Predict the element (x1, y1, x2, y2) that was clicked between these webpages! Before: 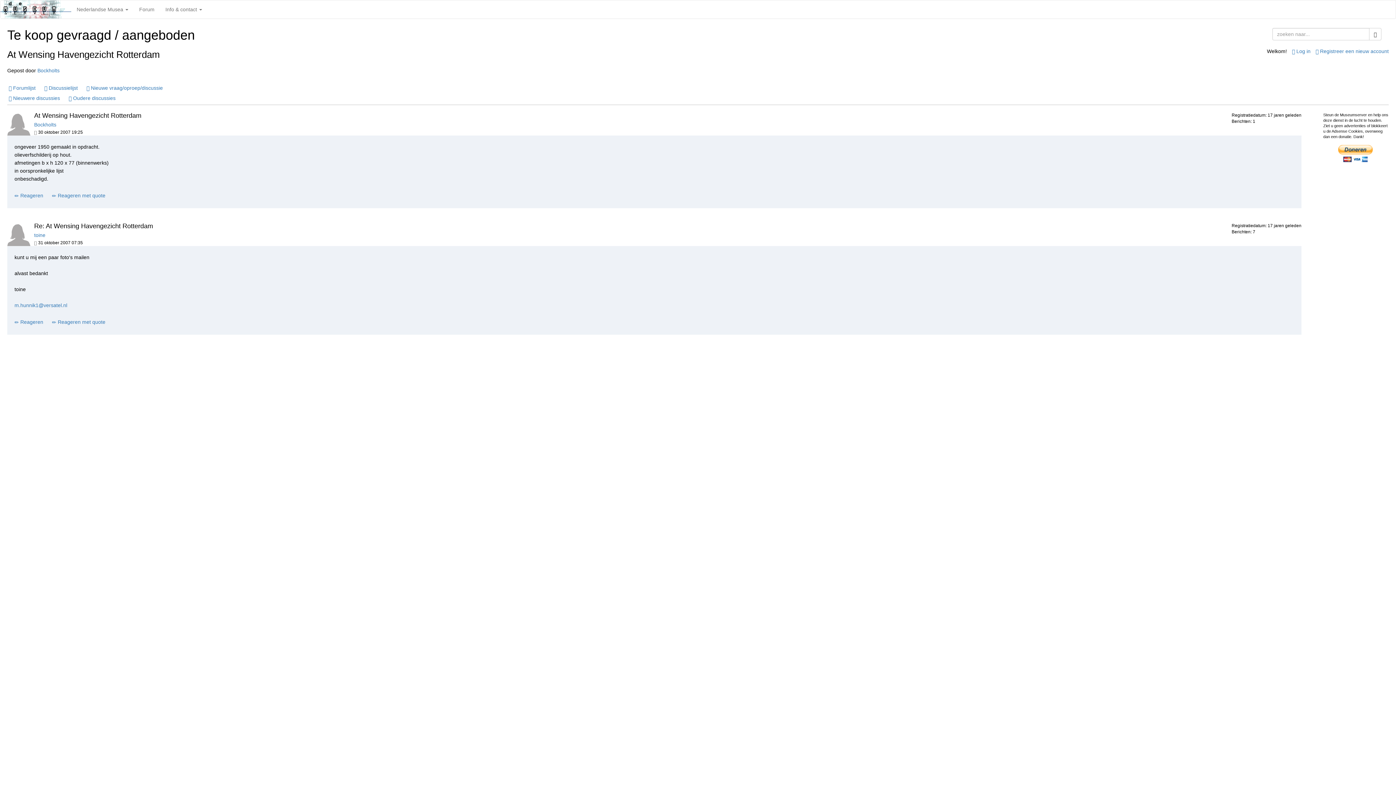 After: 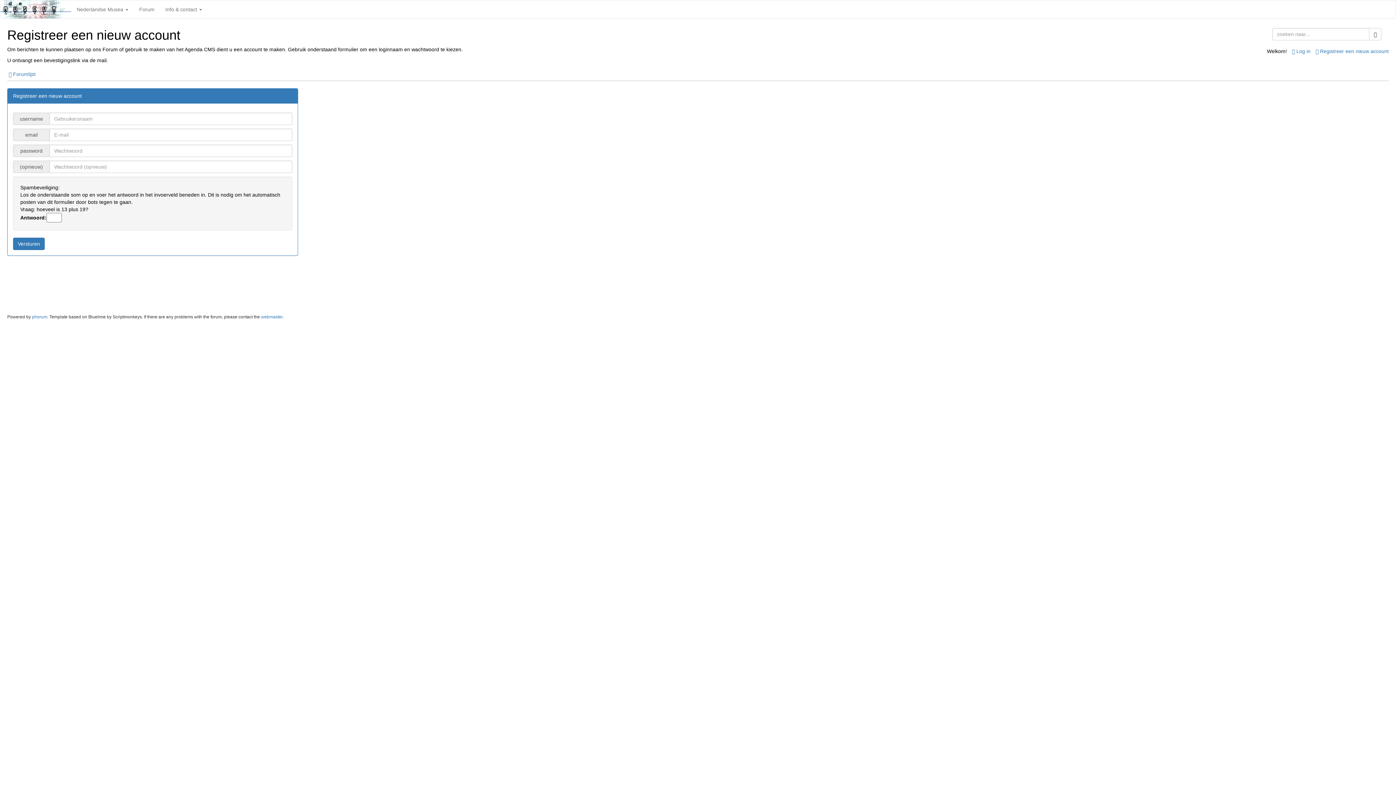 Action: label: Registreer een nieuw account bbox: (1316, 48, 1389, 54)